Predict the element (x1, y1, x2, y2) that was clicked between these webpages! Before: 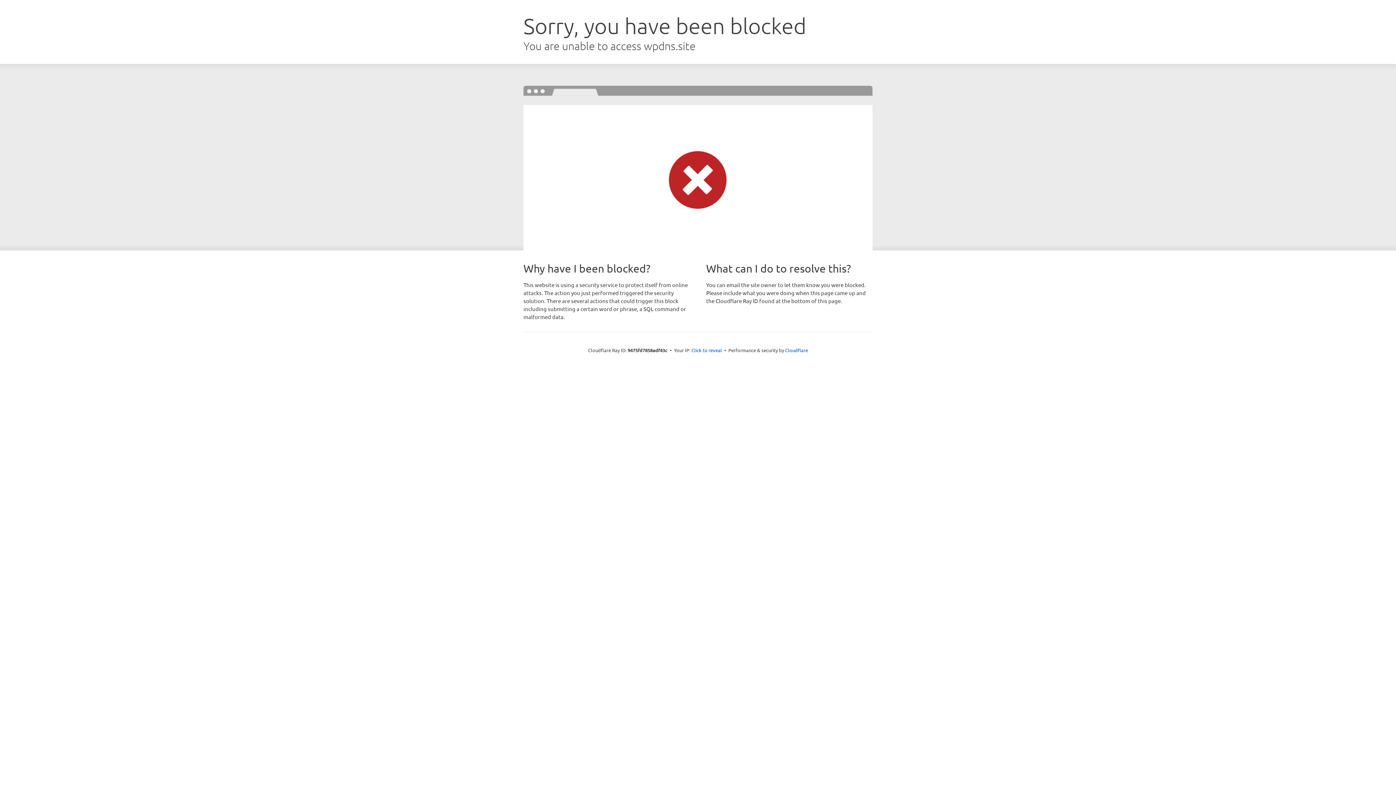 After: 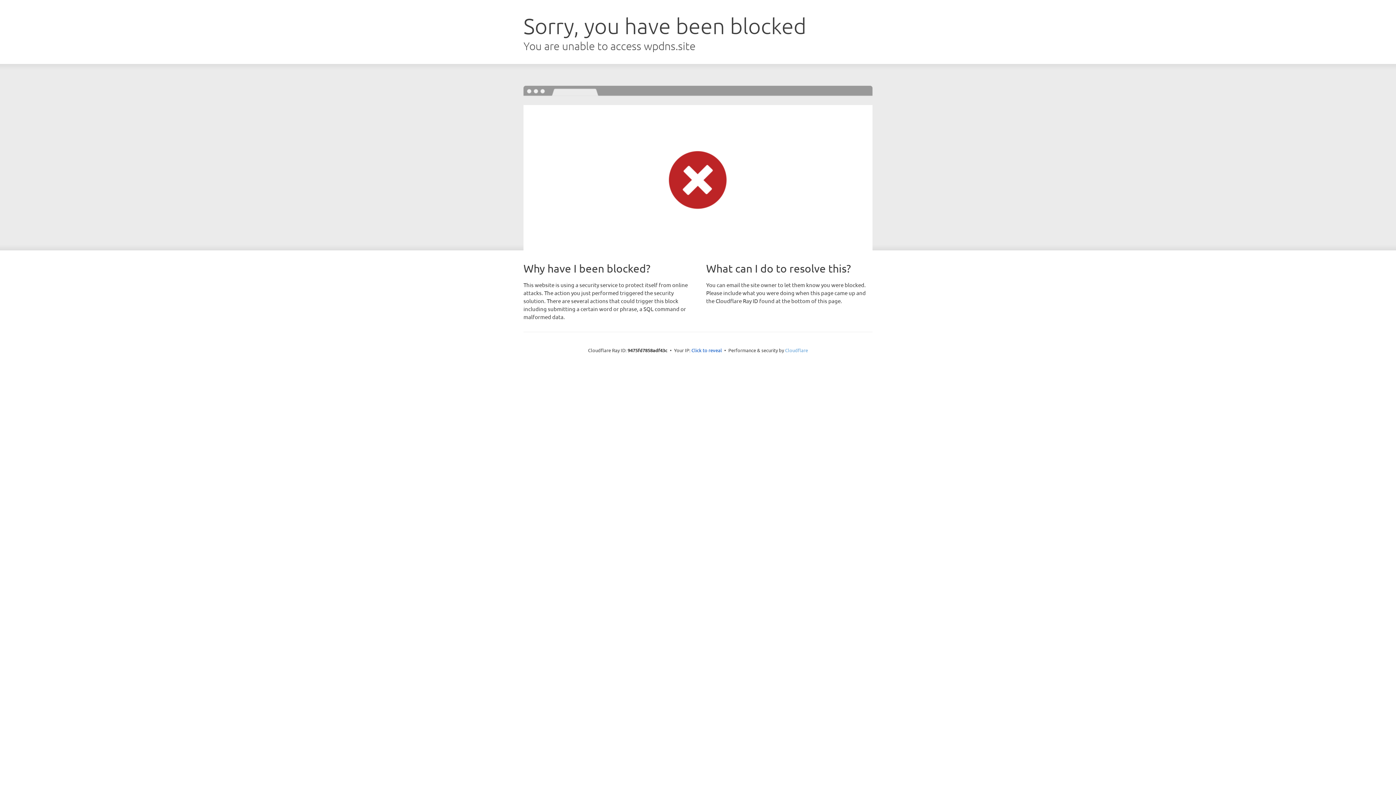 Action: label: Cloudflare bbox: (785, 347, 808, 353)